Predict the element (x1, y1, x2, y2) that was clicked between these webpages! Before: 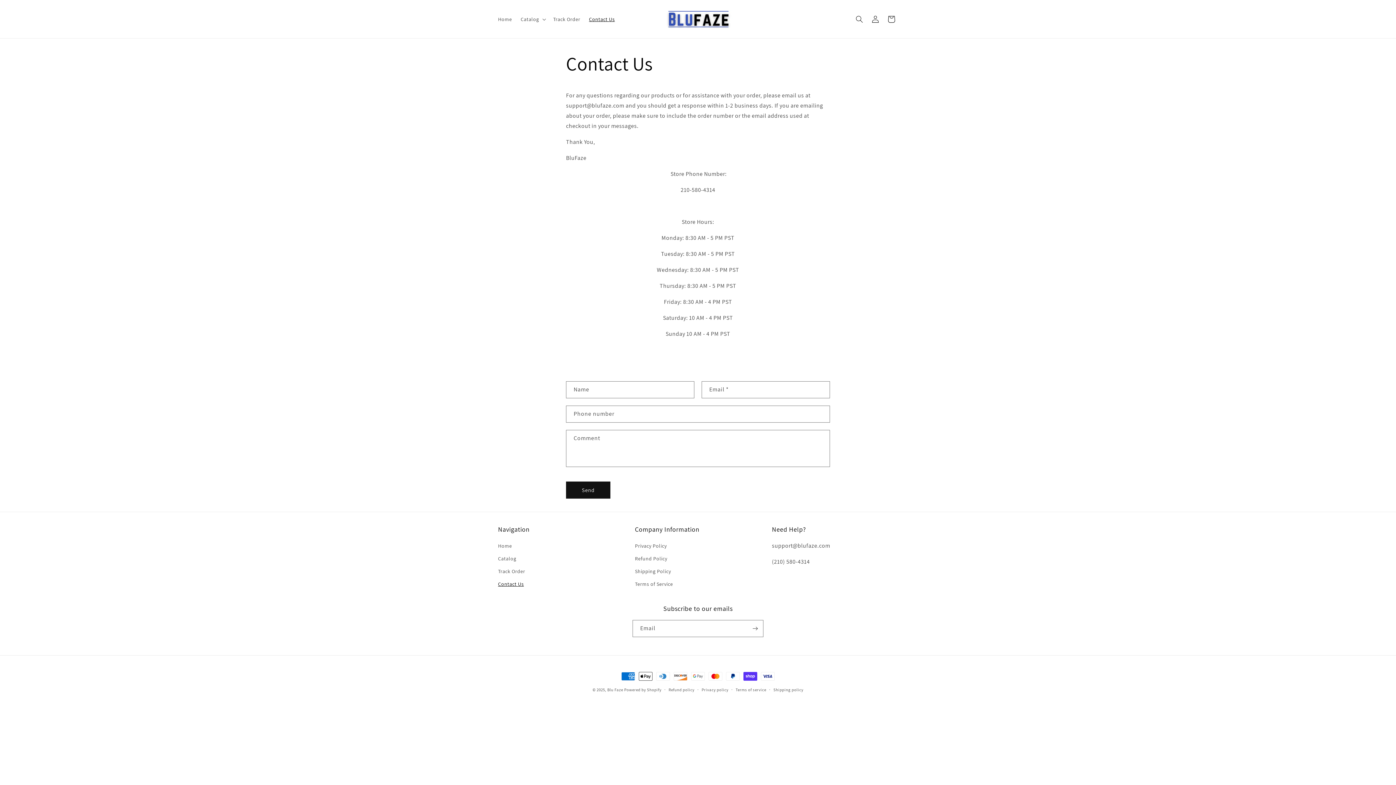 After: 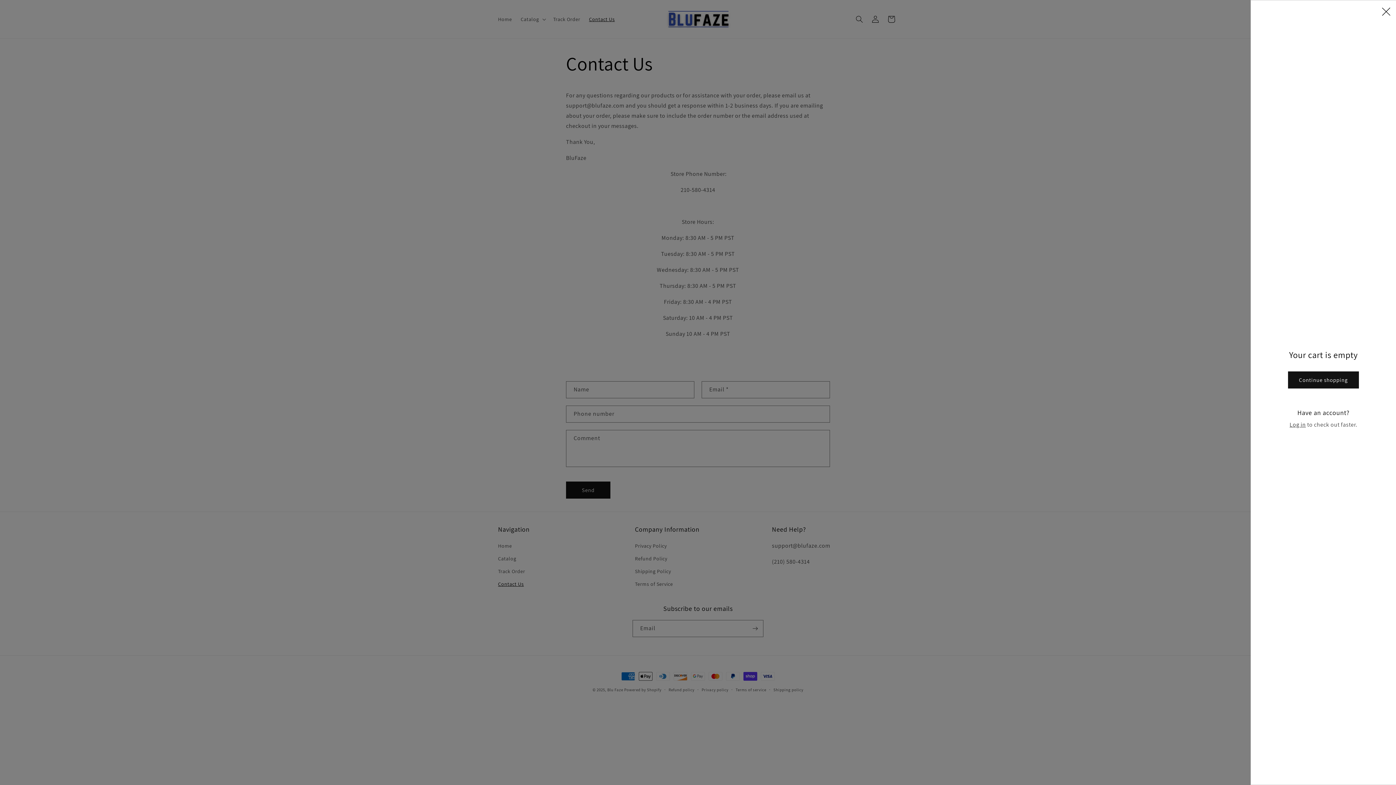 Action: bbox: (883, 11, 899, 27) label: Cart